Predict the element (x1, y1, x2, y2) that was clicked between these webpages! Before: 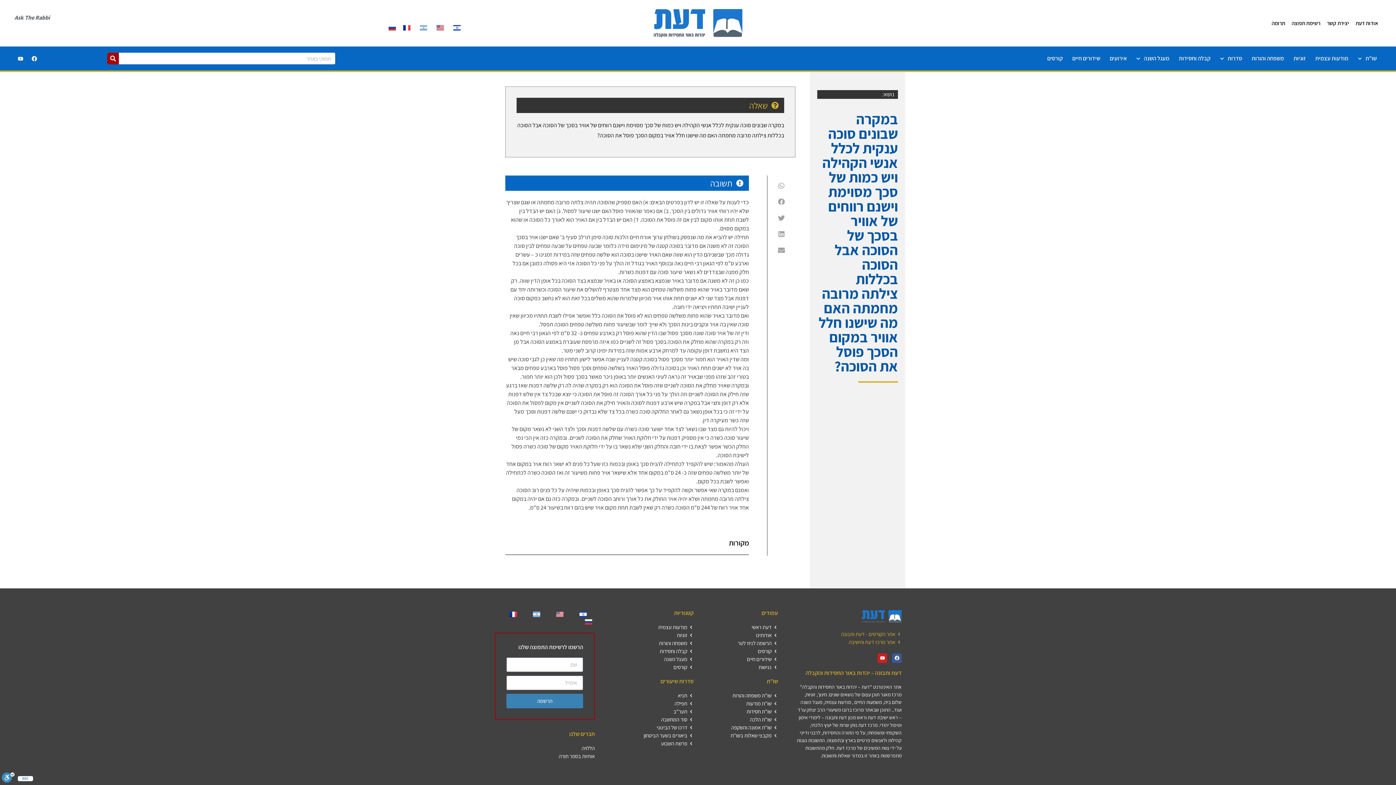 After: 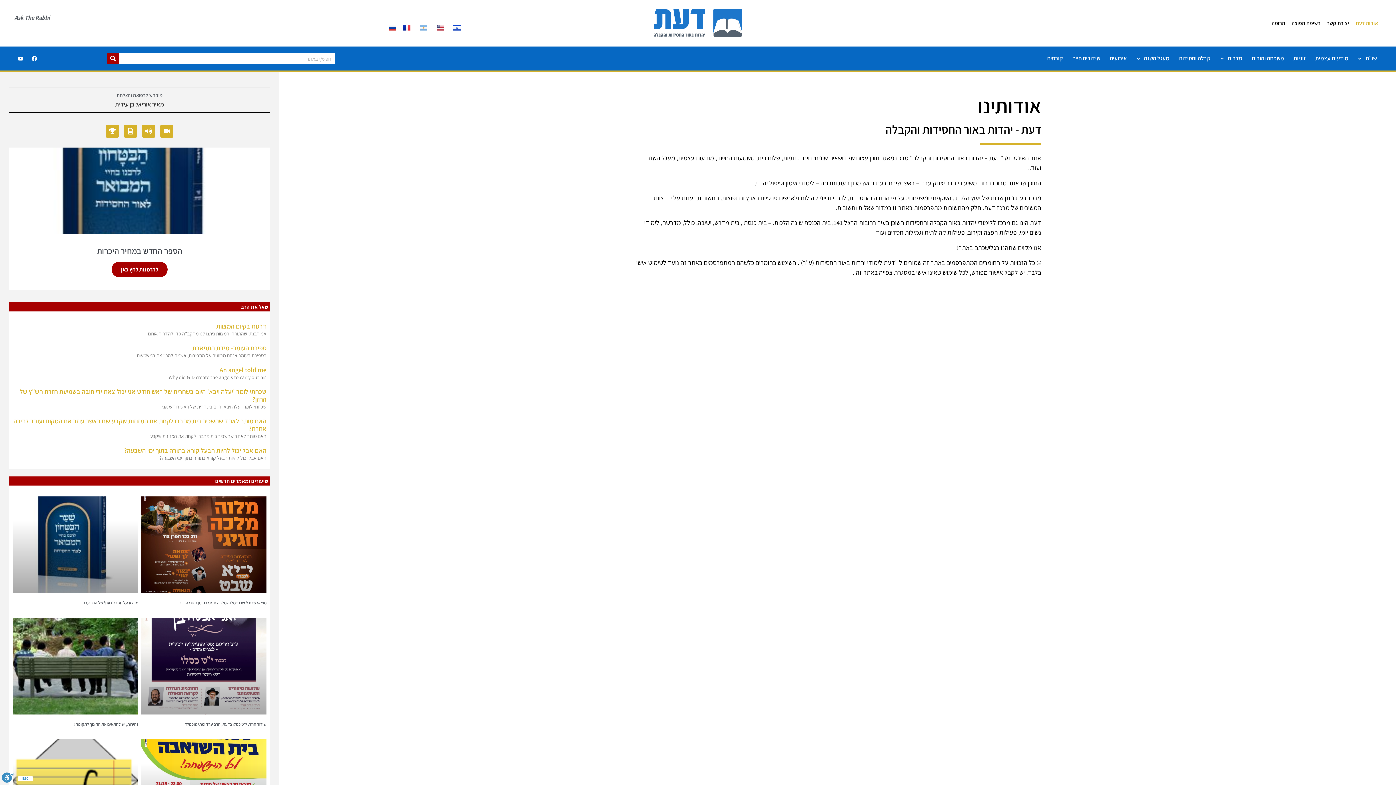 Action: label: אודות דעת bbox: (1350, 10, 1381, 22)